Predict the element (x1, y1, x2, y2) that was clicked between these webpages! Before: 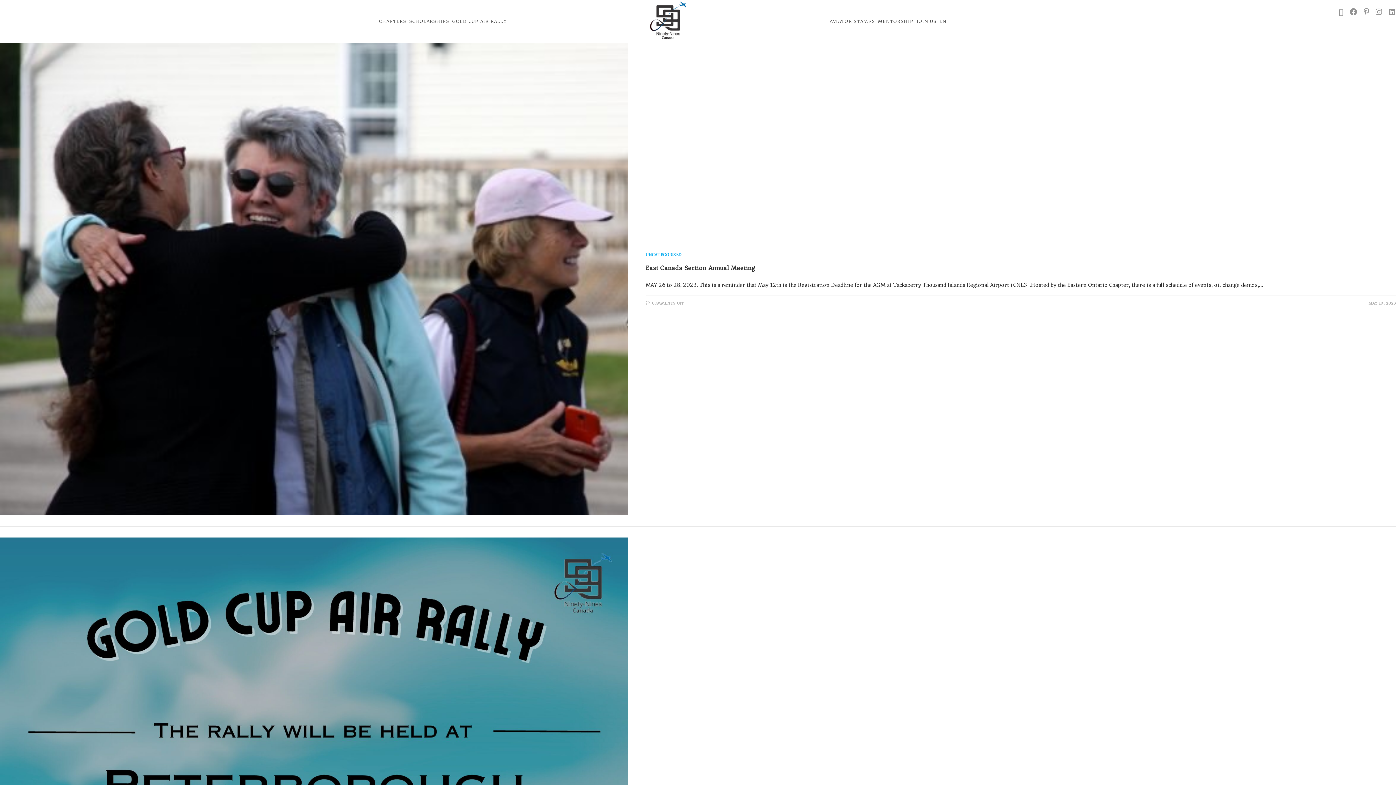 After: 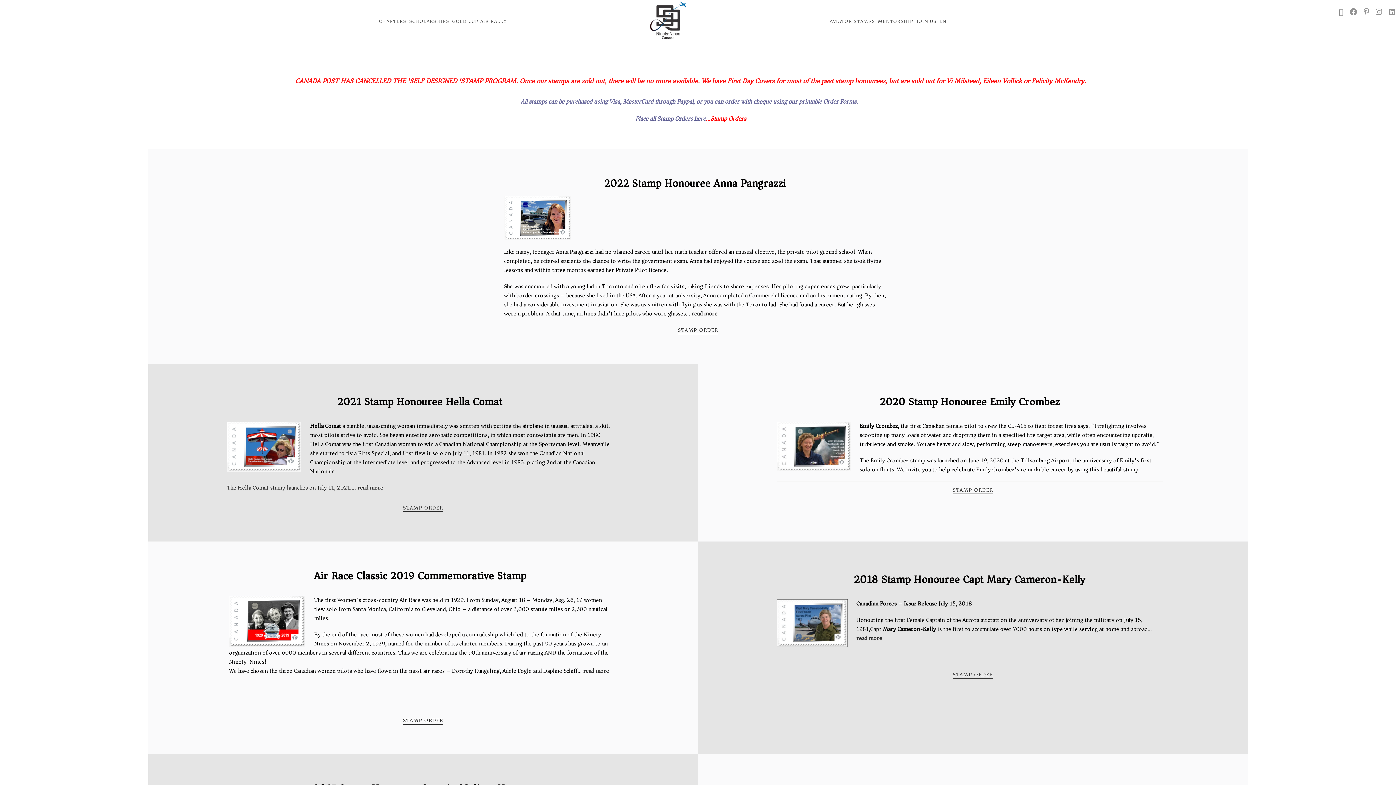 Action: label: AVIATOR STAMPS bbox: (828, 15, 876, 27)